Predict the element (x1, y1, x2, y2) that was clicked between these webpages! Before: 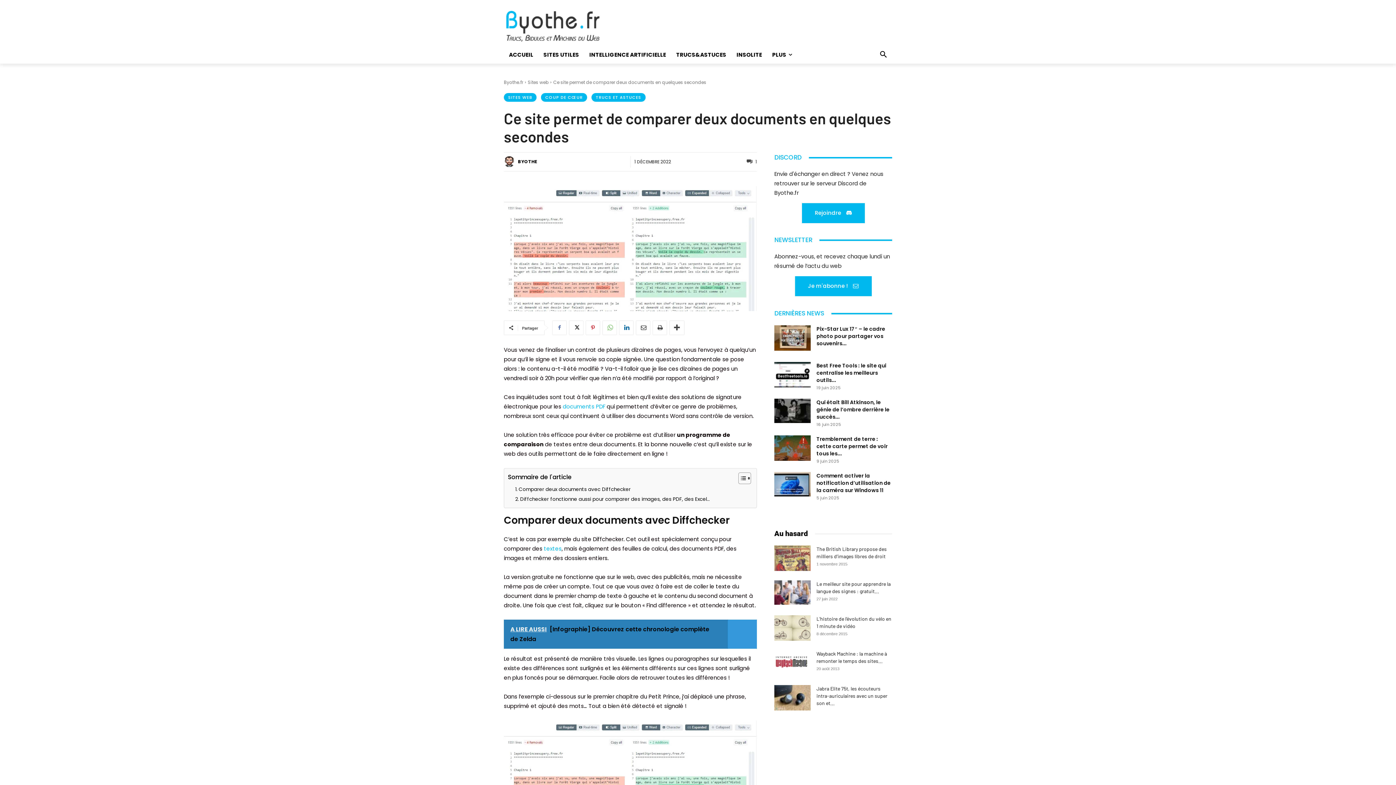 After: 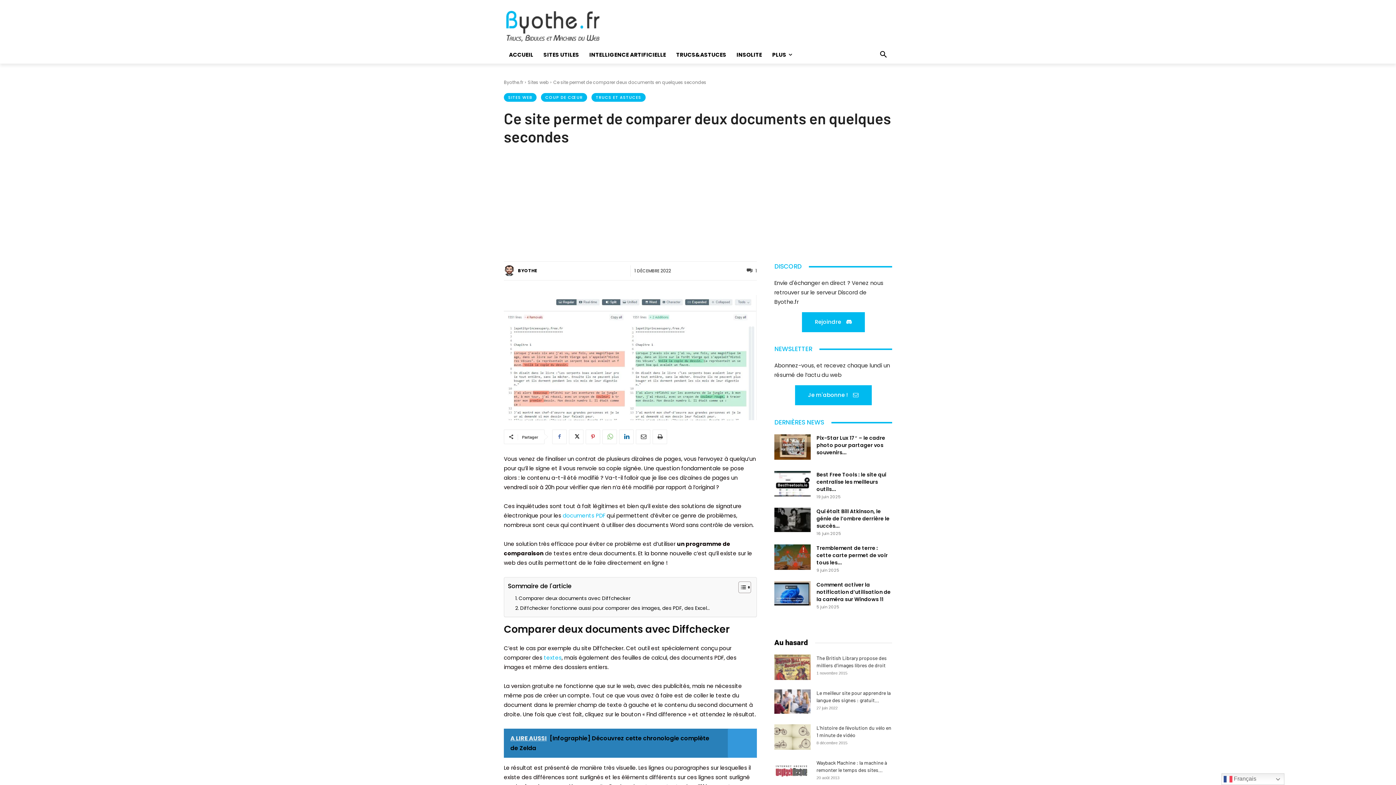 Action: bbox: (802, 203, 864, 223) label: Rejoindre